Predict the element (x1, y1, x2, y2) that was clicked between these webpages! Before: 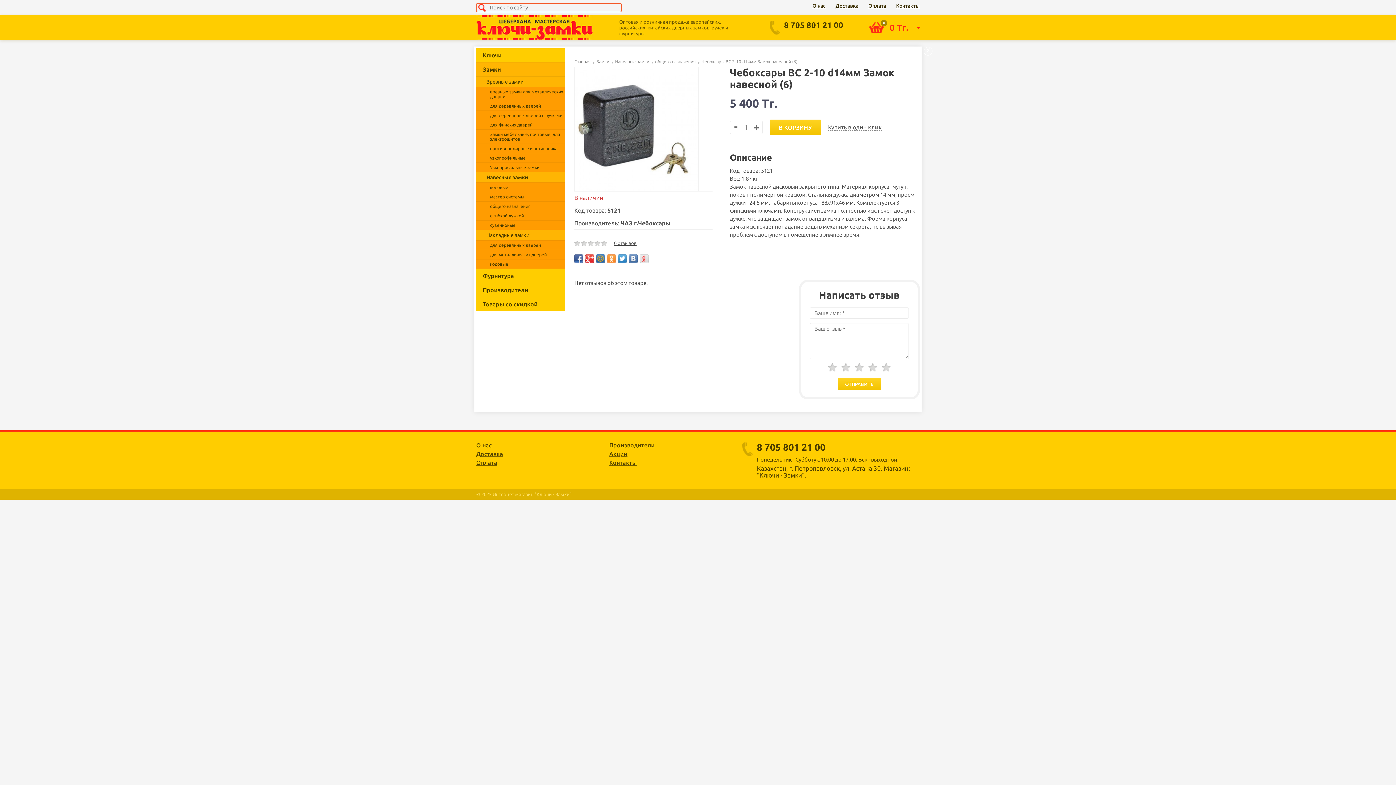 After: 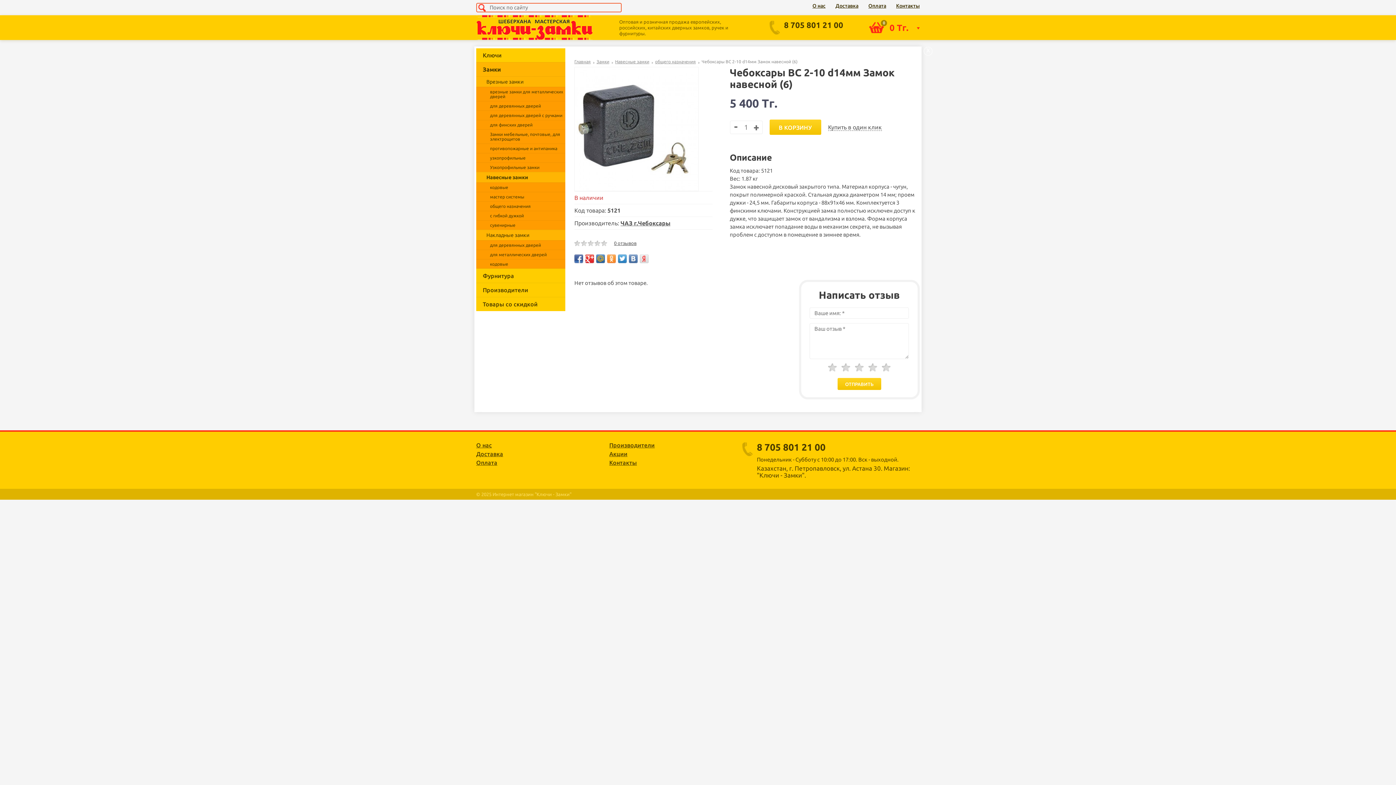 Action: bbox: (585, 254, 594, 263)